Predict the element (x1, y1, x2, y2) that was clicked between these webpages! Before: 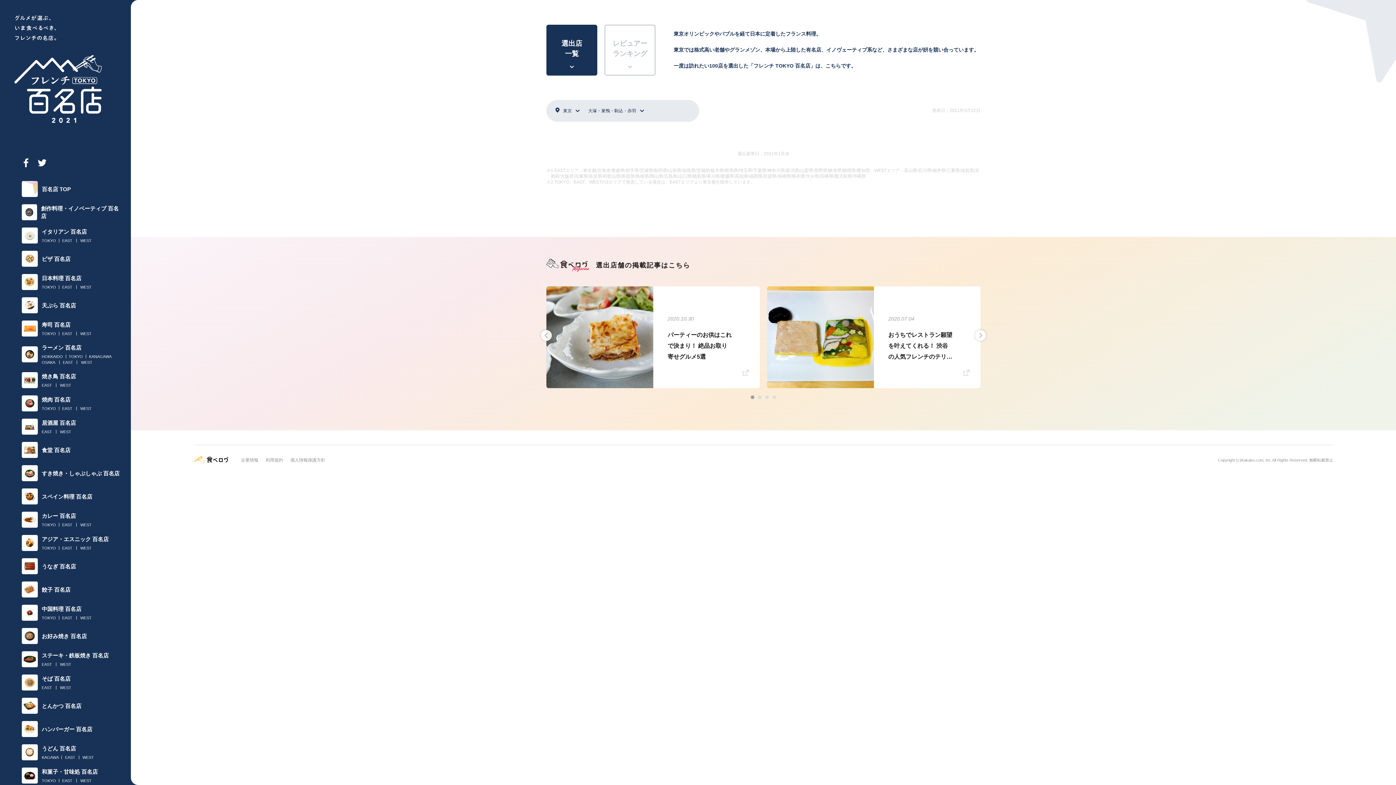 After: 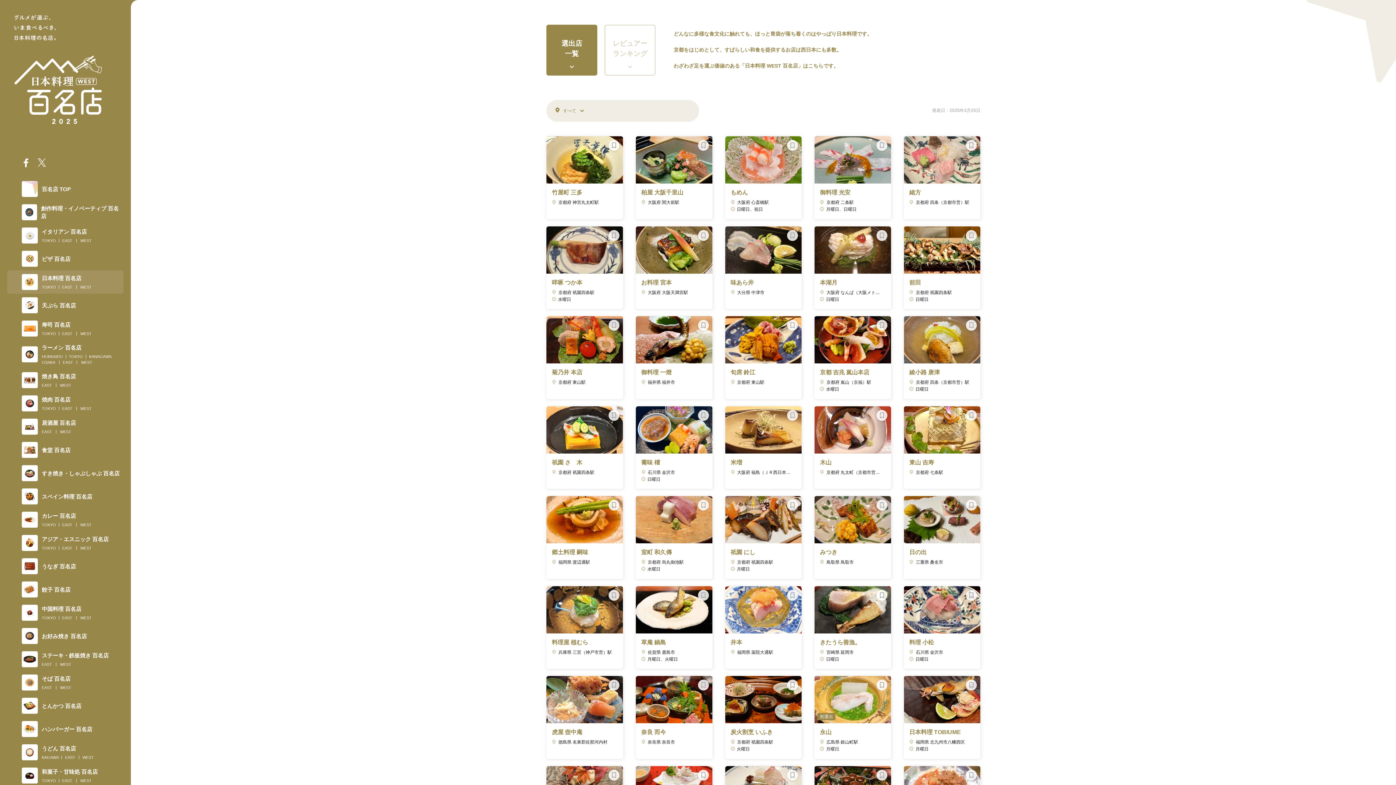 Action: label: WEST bbox: (80, 284, 91, 290)